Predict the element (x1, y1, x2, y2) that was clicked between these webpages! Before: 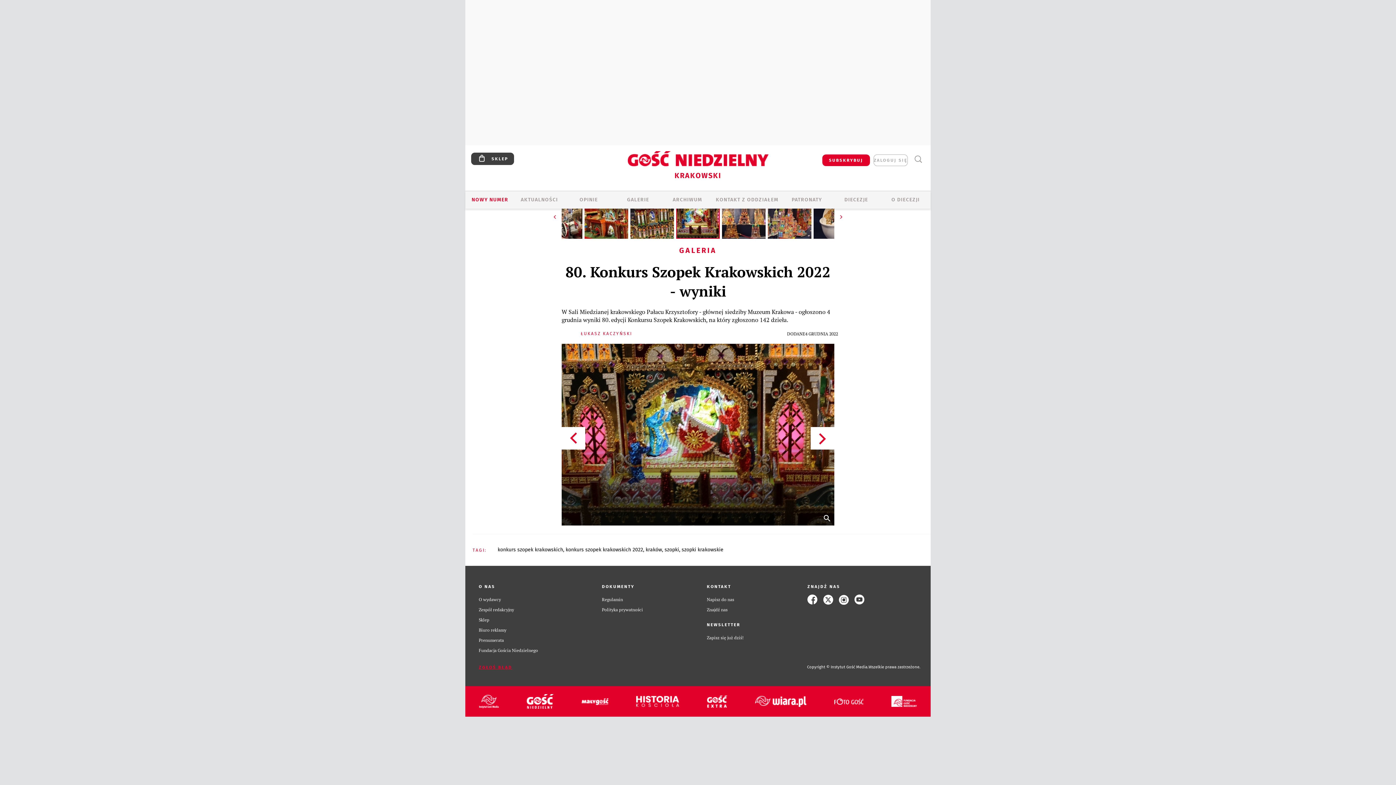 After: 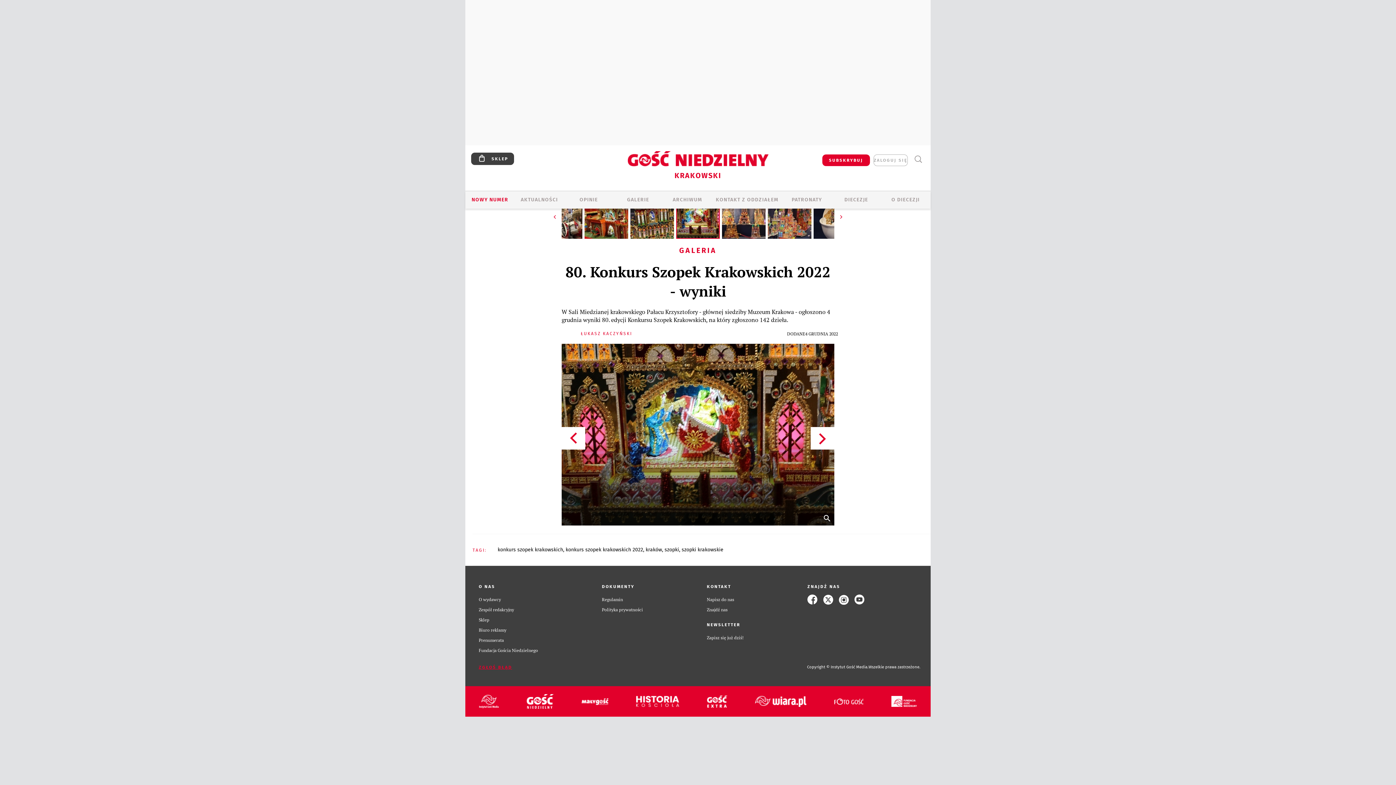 Action: bbox: (478, 597, 501, 602) label: O wydawcy